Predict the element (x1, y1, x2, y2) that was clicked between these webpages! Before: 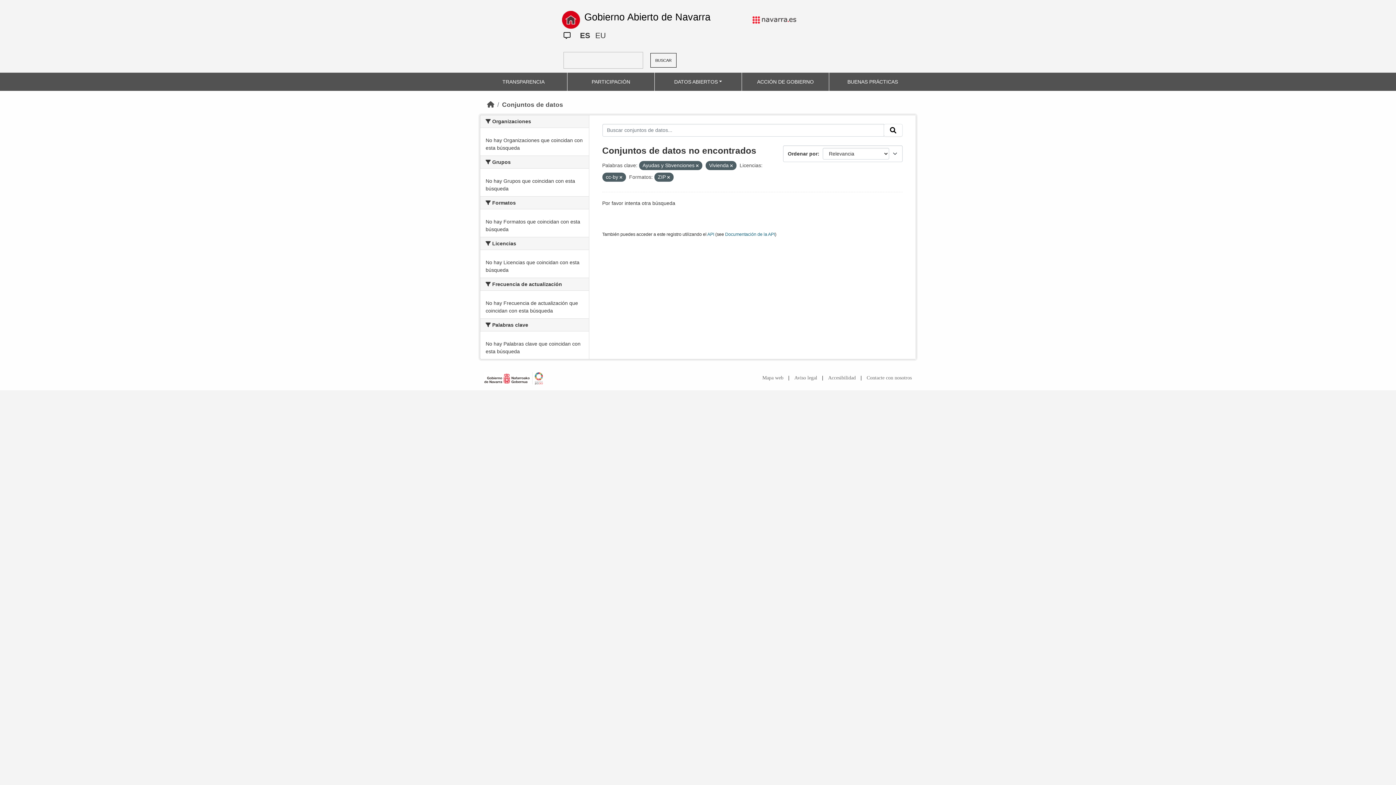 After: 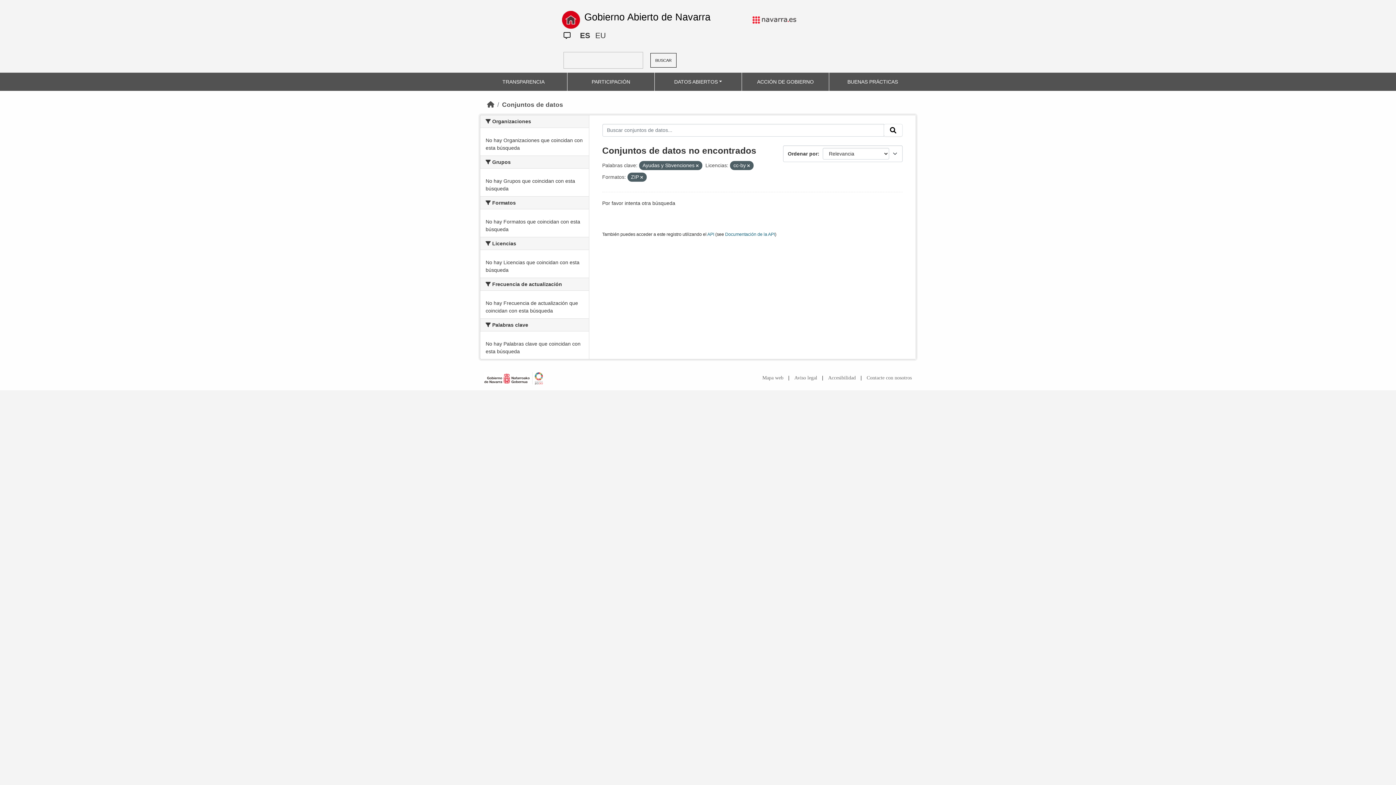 Action: bbox: (730, 163, 732, 168)